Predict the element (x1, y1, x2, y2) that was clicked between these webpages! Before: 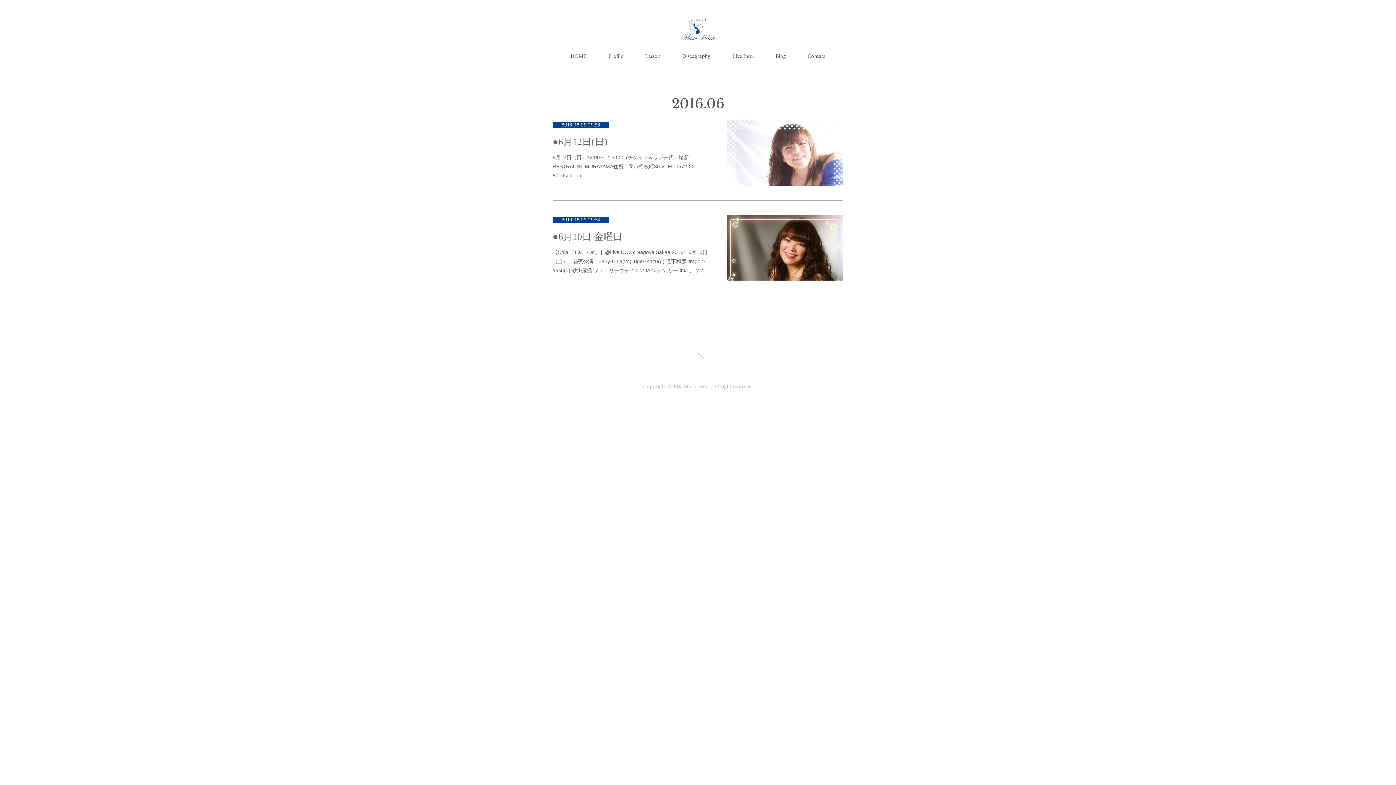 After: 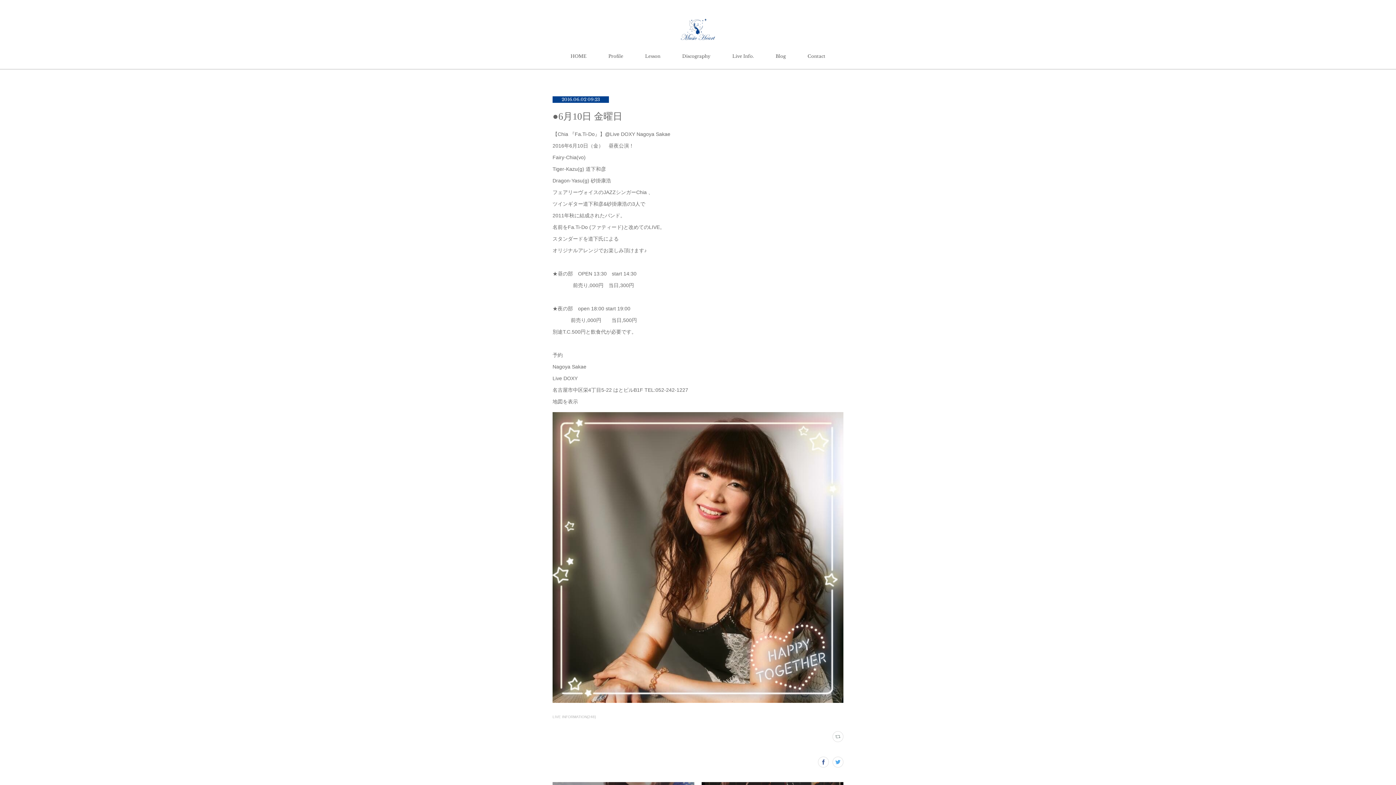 Action: bbox: (727, 215, 843, 280)